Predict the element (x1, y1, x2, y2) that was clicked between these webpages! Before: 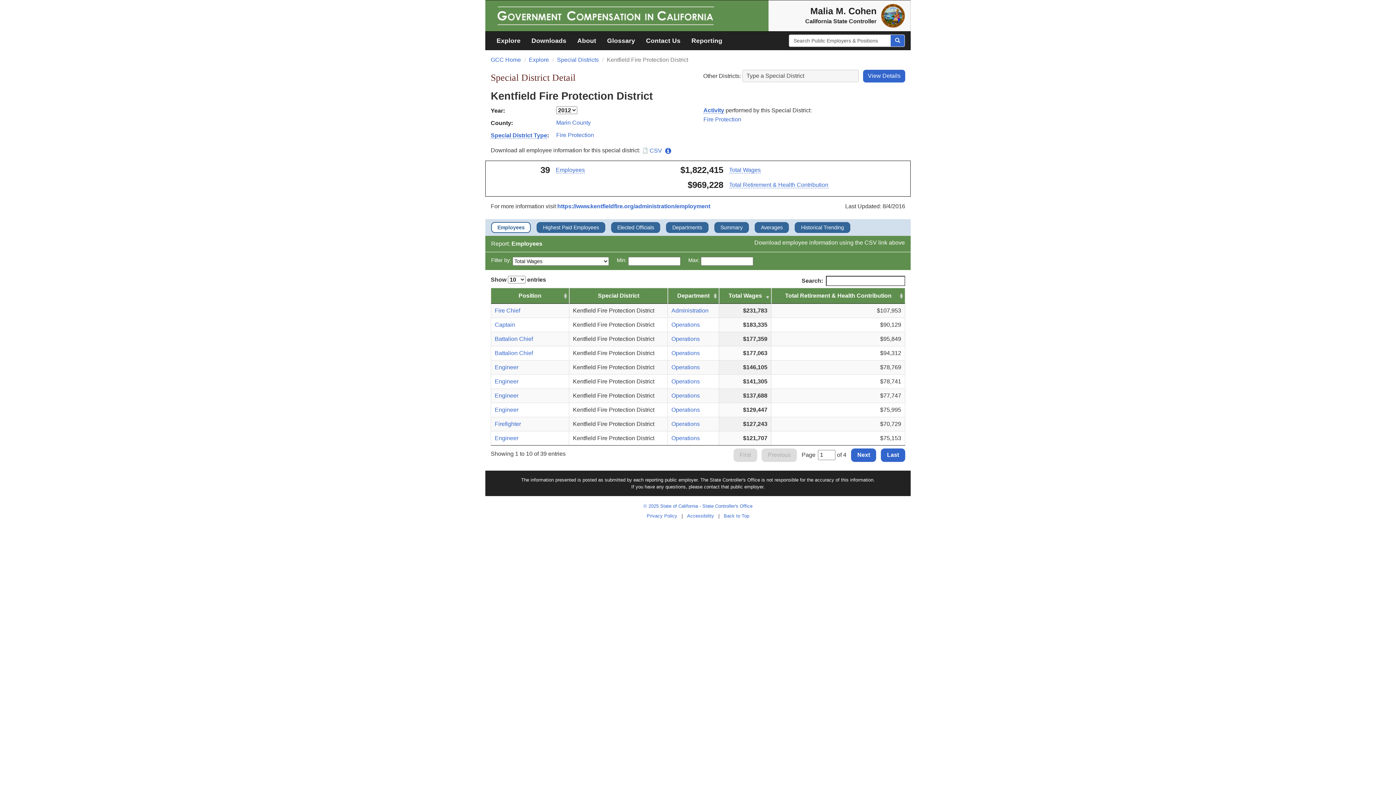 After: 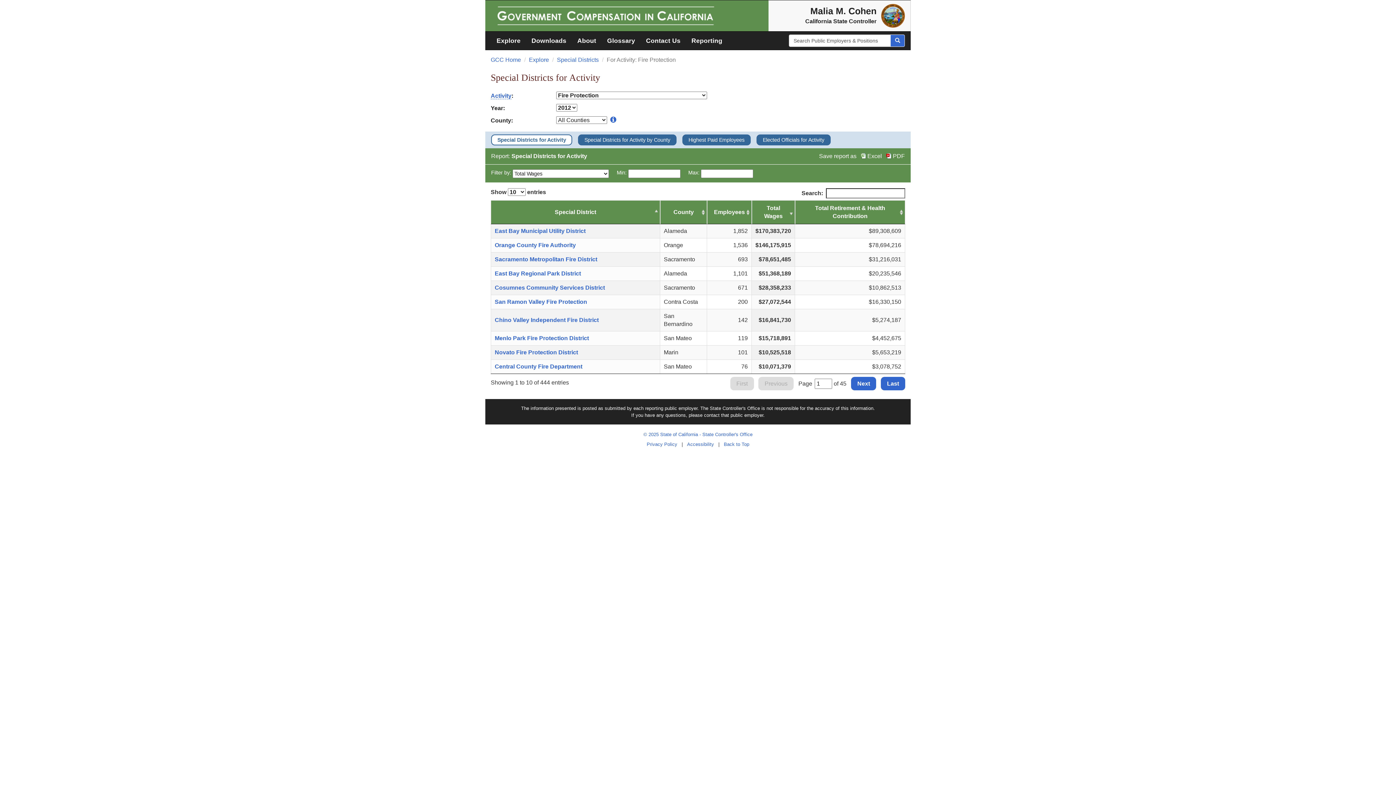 Action: bbox: (703, 116, 741, 122) label: Fire Protection